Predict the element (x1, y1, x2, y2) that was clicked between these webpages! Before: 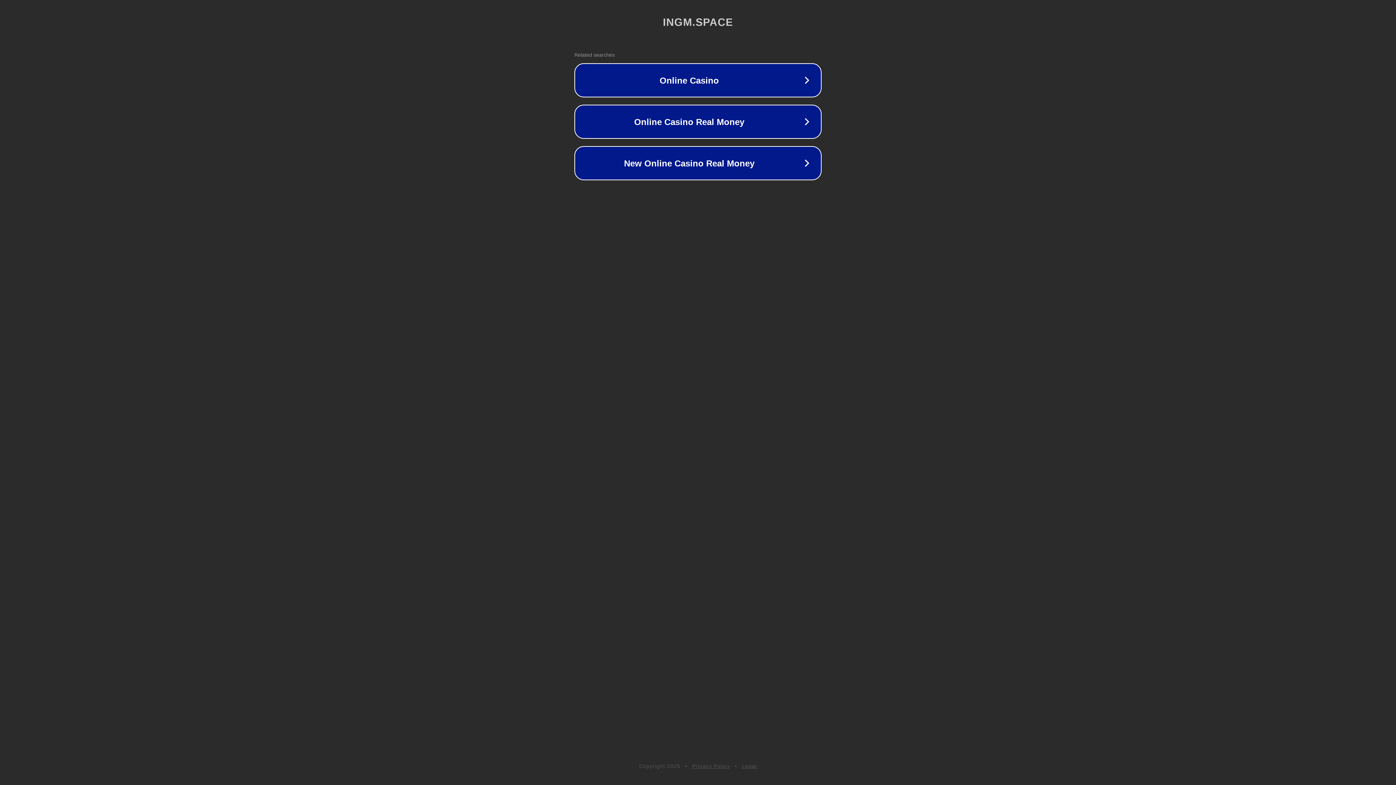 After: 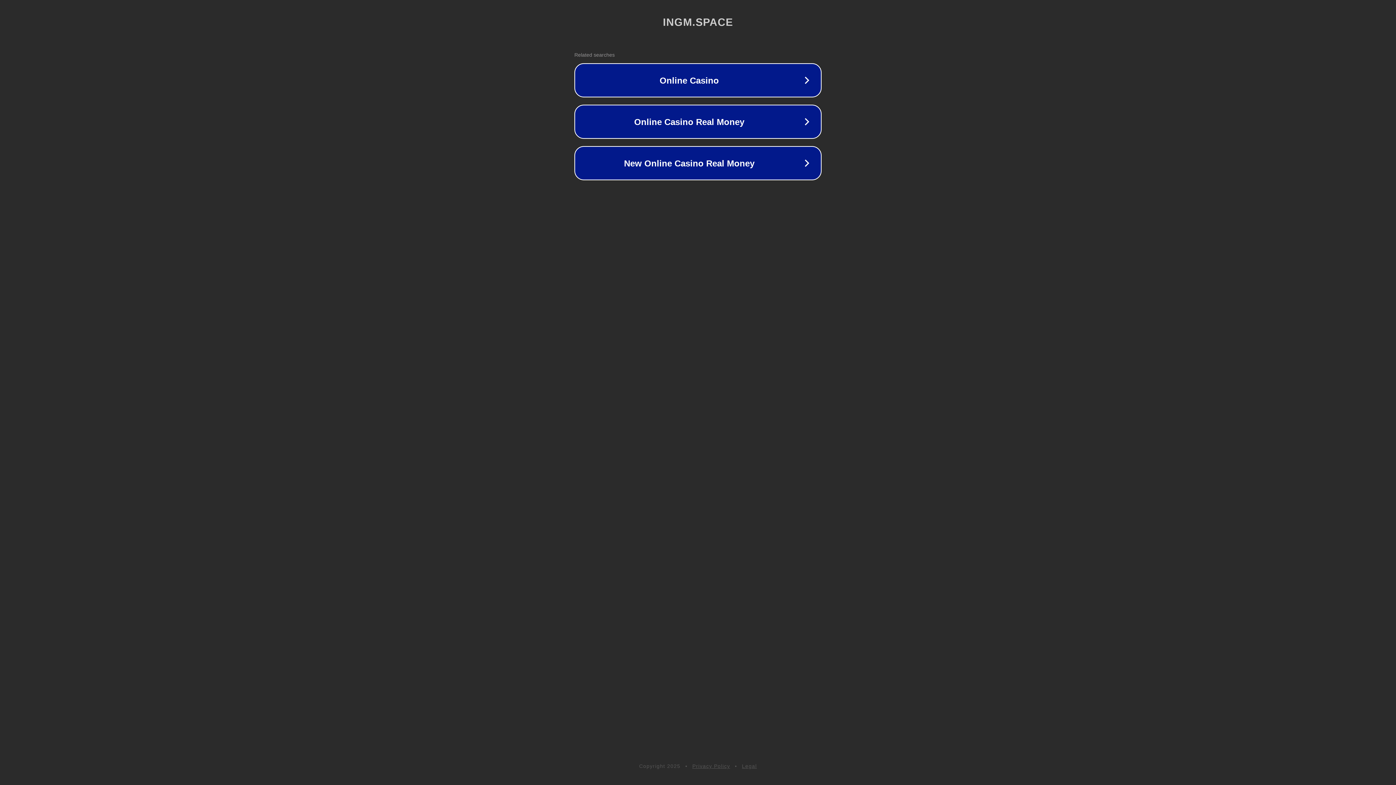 Action: label: Privacy Policy bbox: (692, 763, 730, 769)